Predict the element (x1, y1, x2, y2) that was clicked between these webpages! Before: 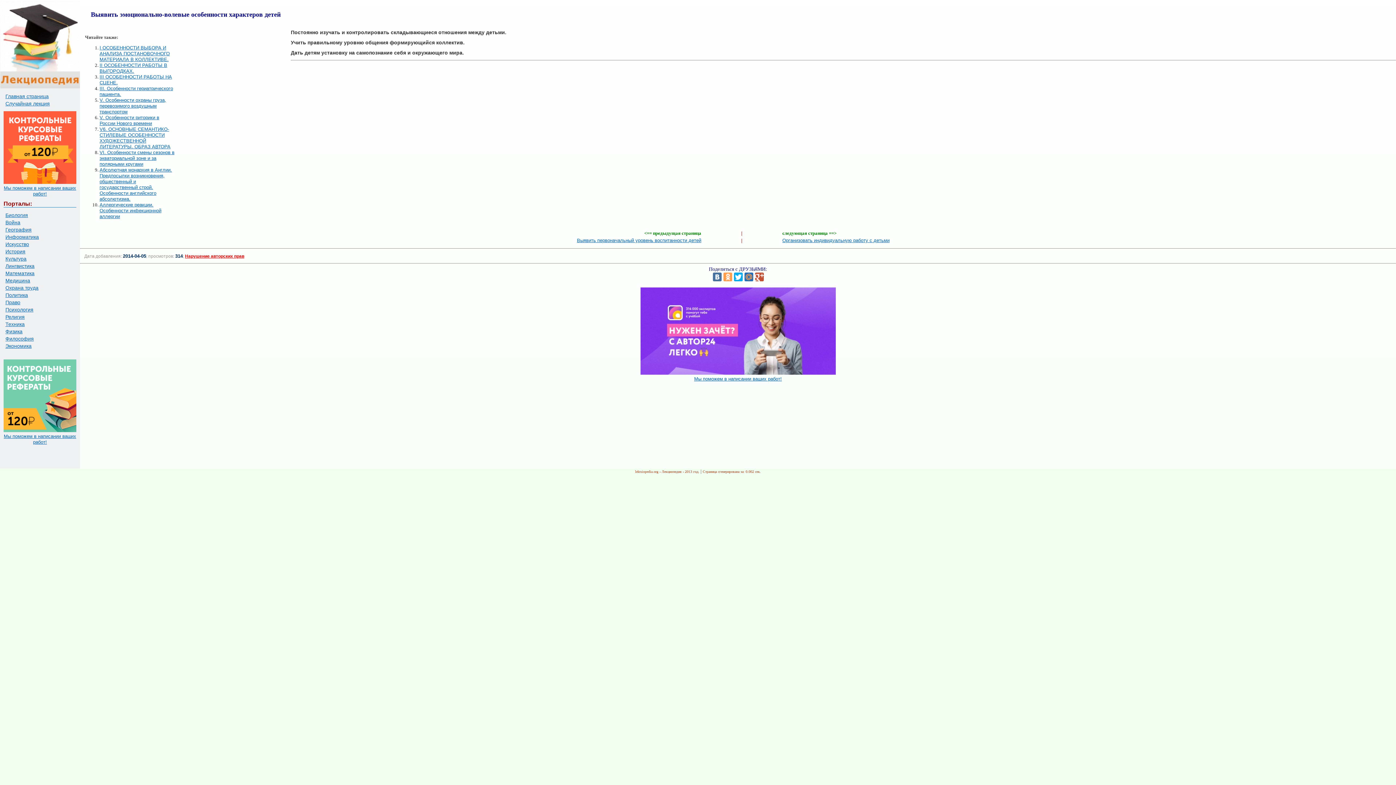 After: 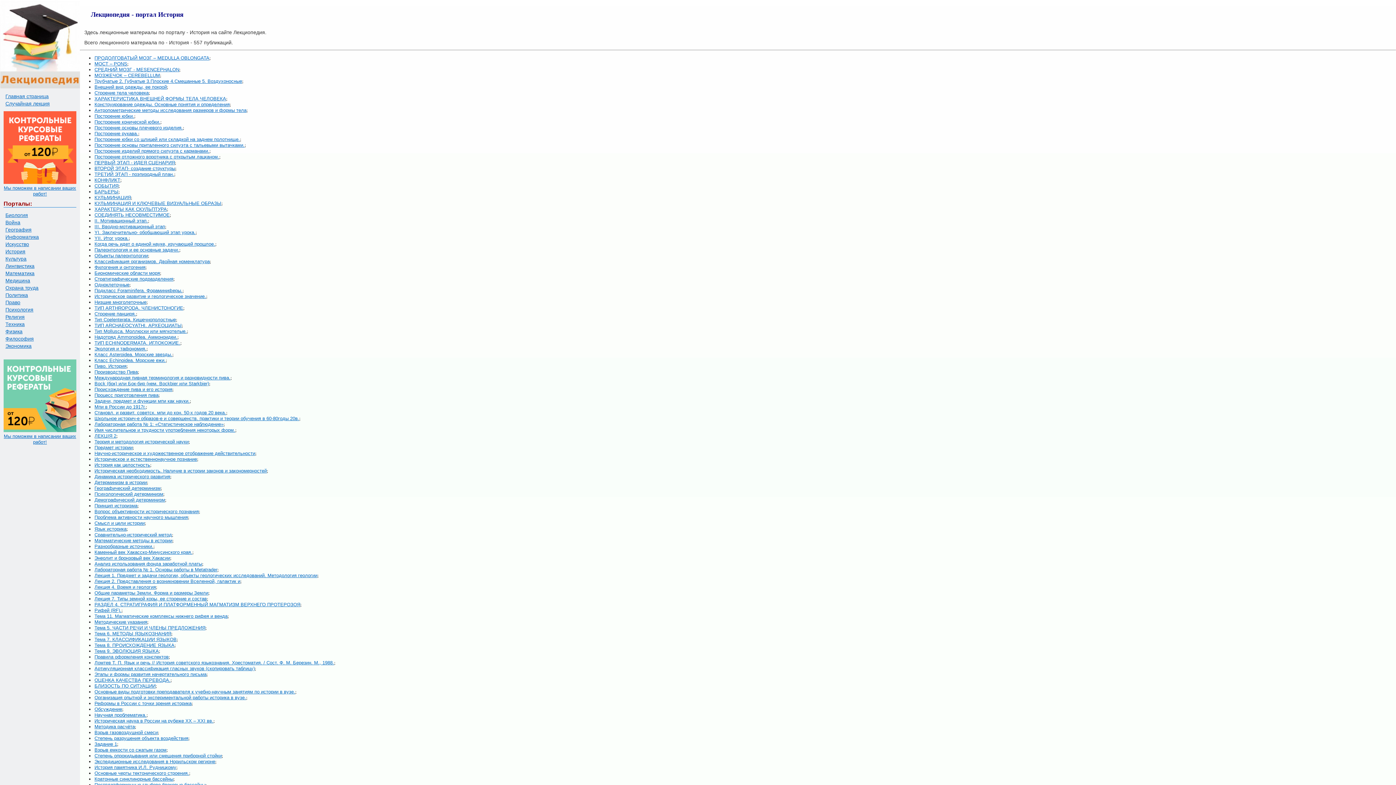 Action: label: История bbox: (5, 248, 69, 254)